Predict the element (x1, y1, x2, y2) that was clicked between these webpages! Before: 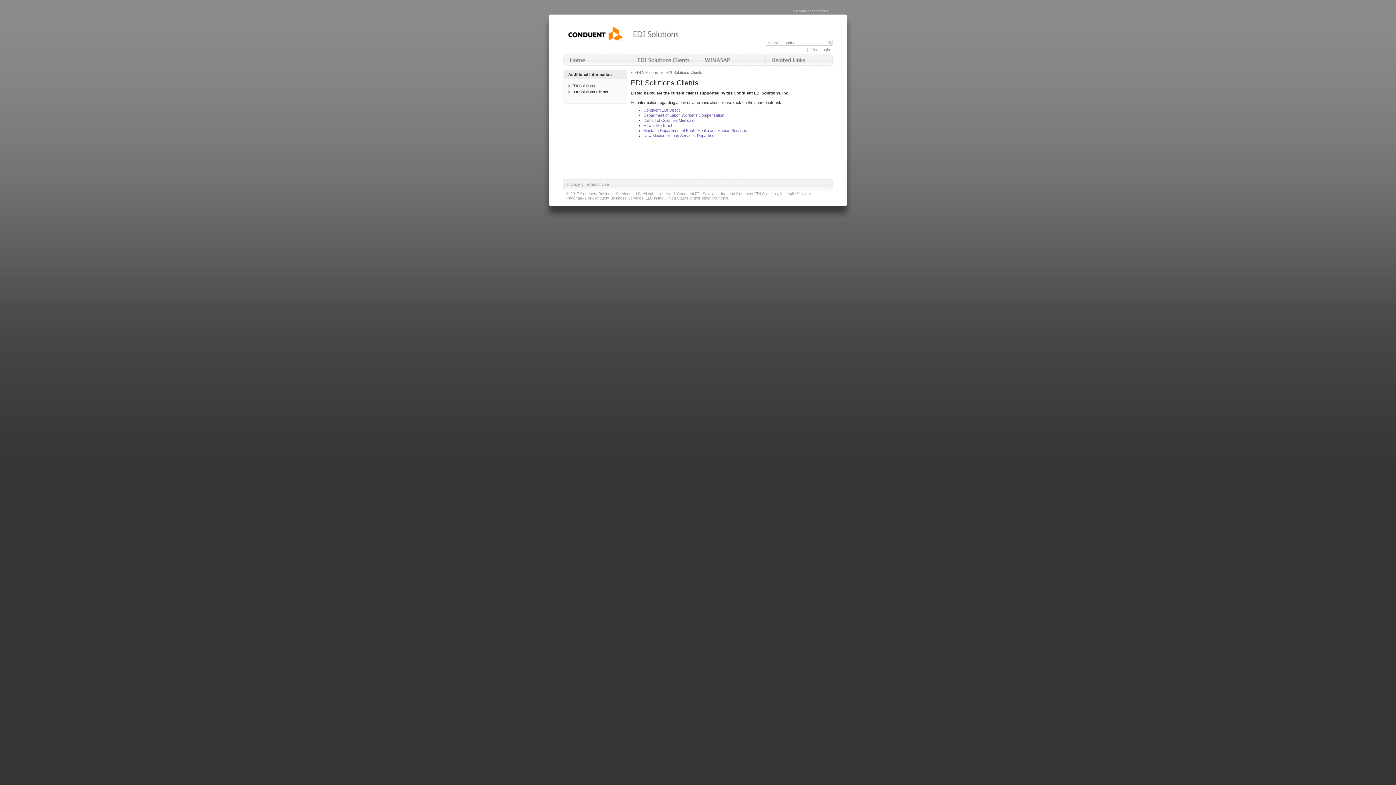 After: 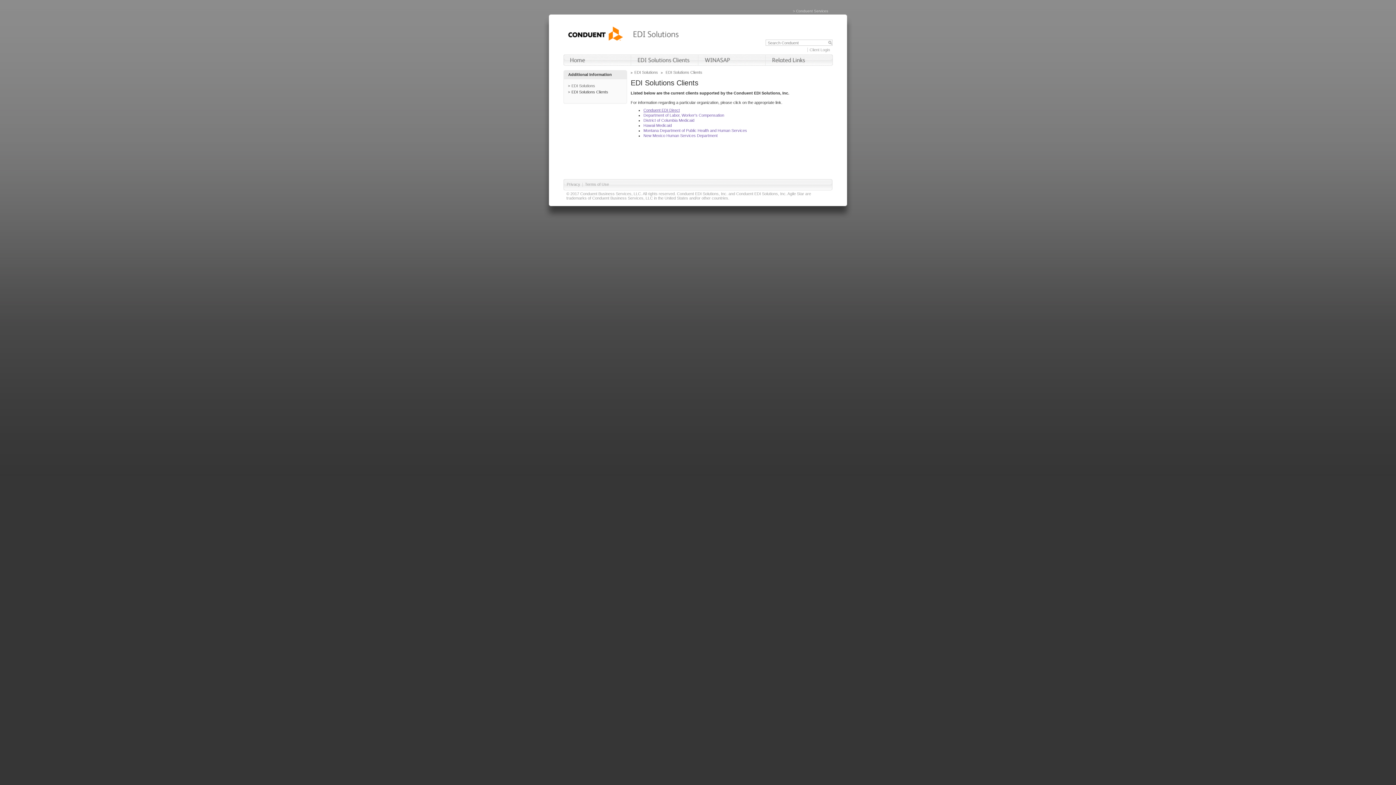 Action: label: Conduent EDI Direct bbox: (643, 108, 680, 112)